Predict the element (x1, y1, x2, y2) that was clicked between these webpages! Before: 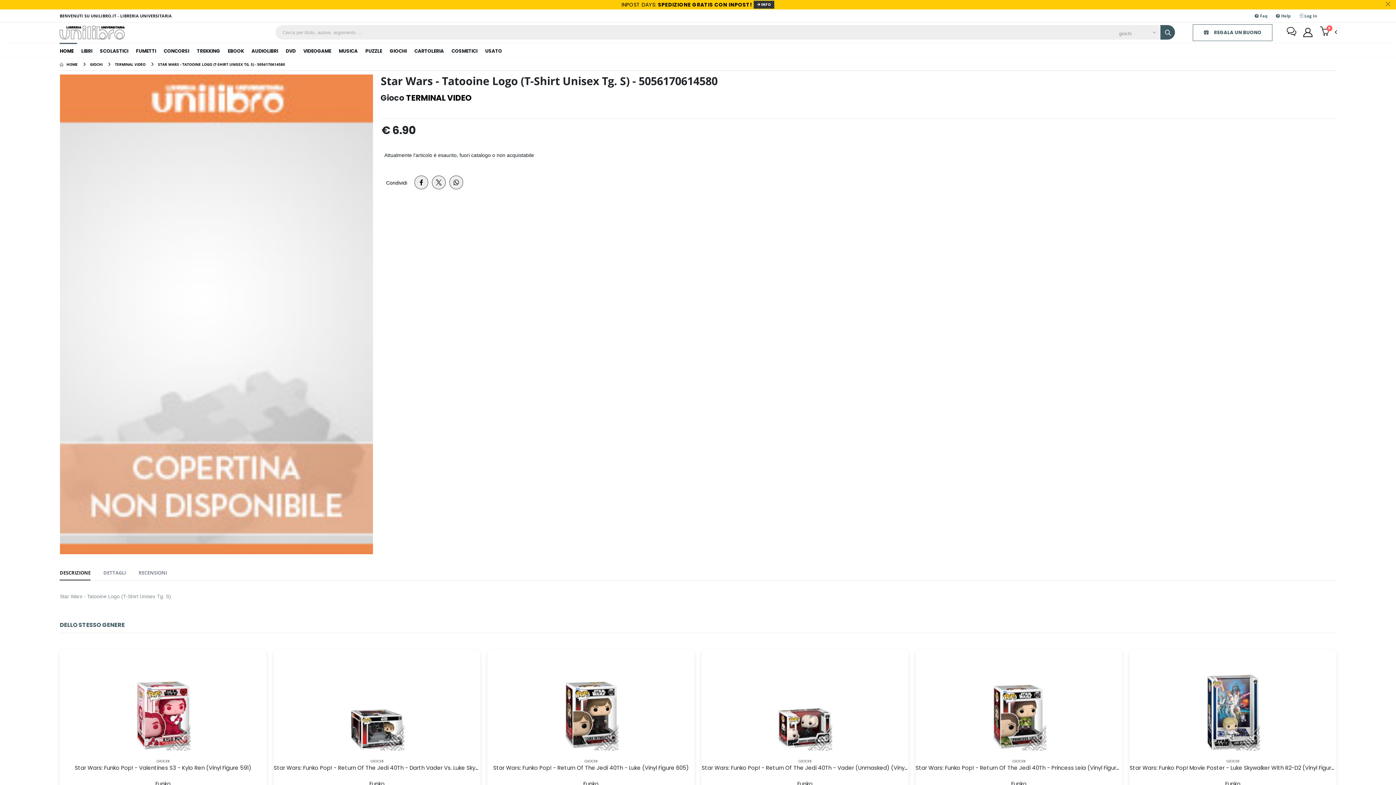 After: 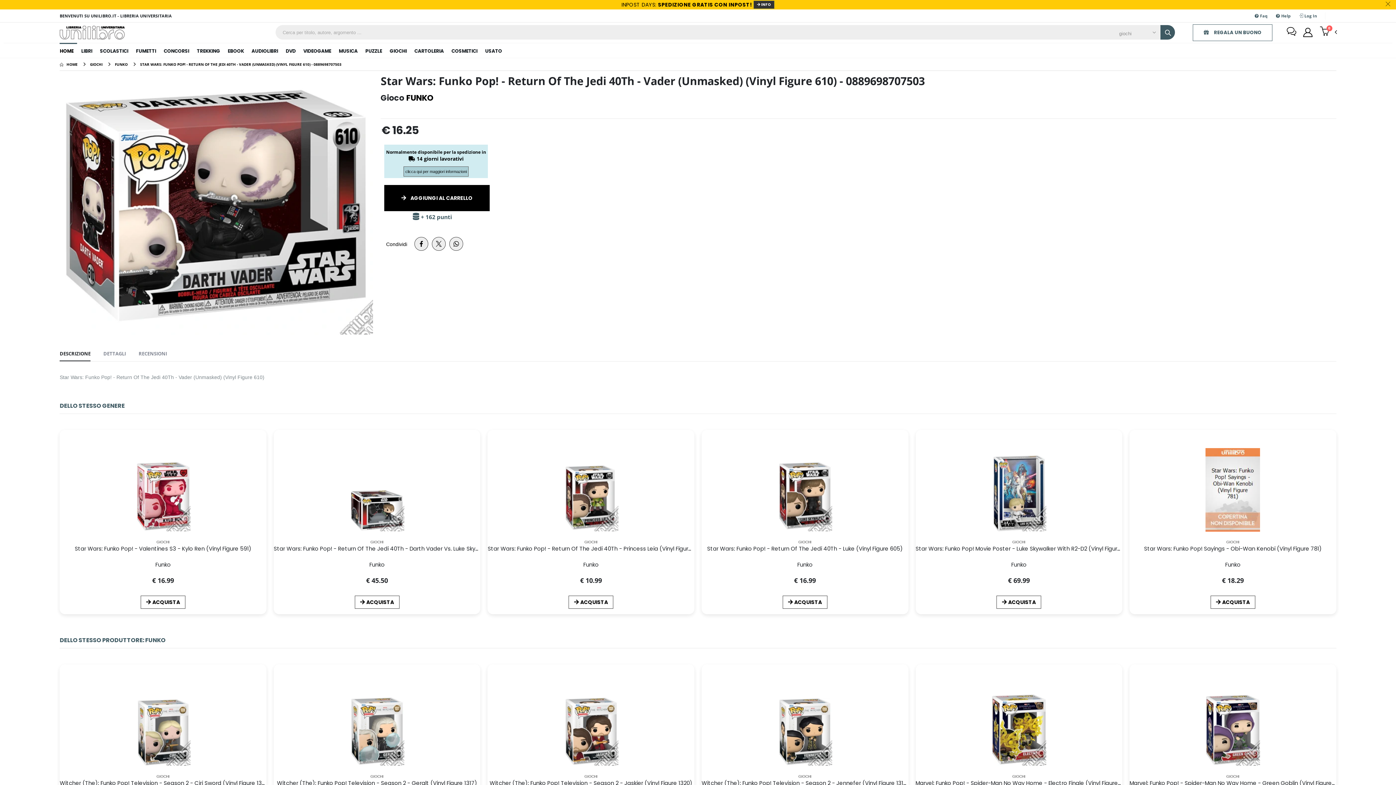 Action: bbox: (797, 780, 812, 787) label: Funko